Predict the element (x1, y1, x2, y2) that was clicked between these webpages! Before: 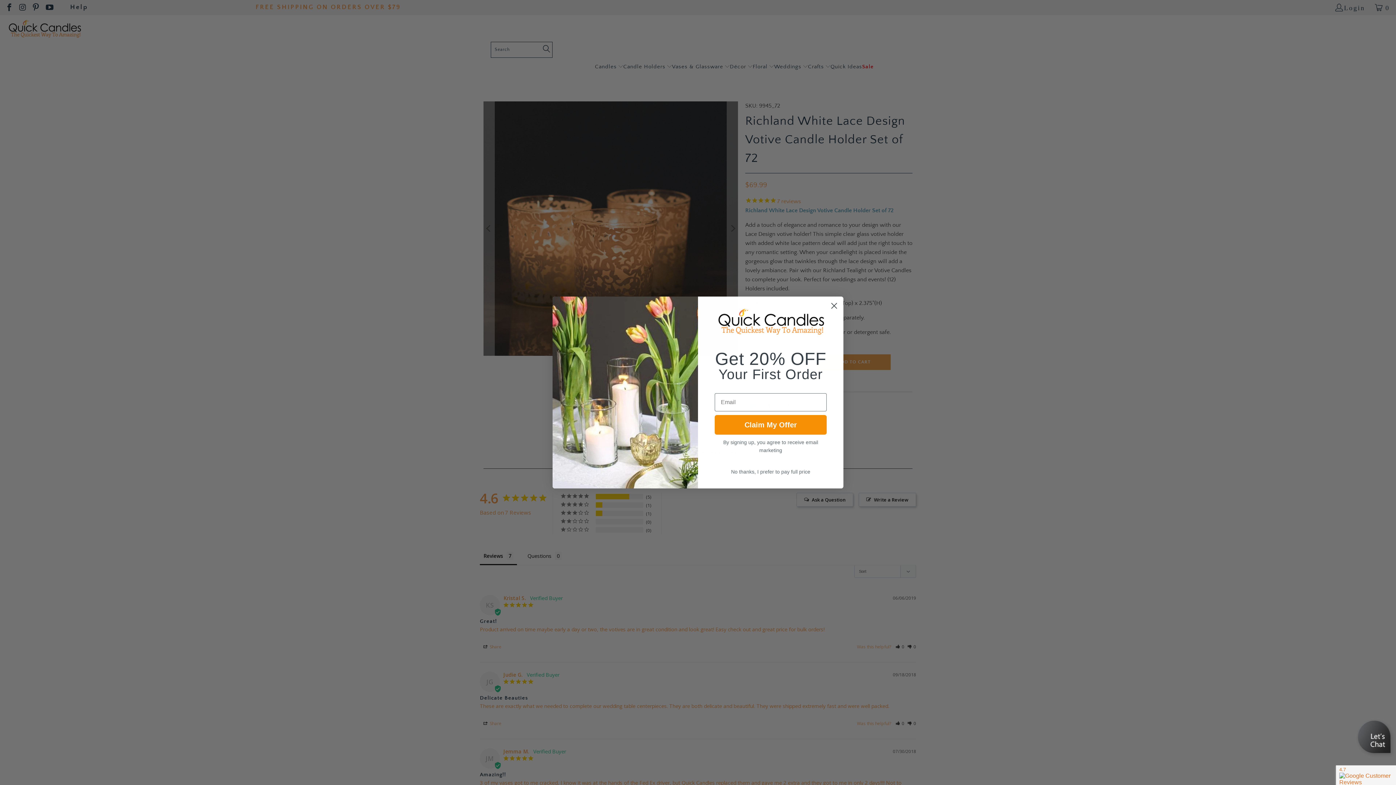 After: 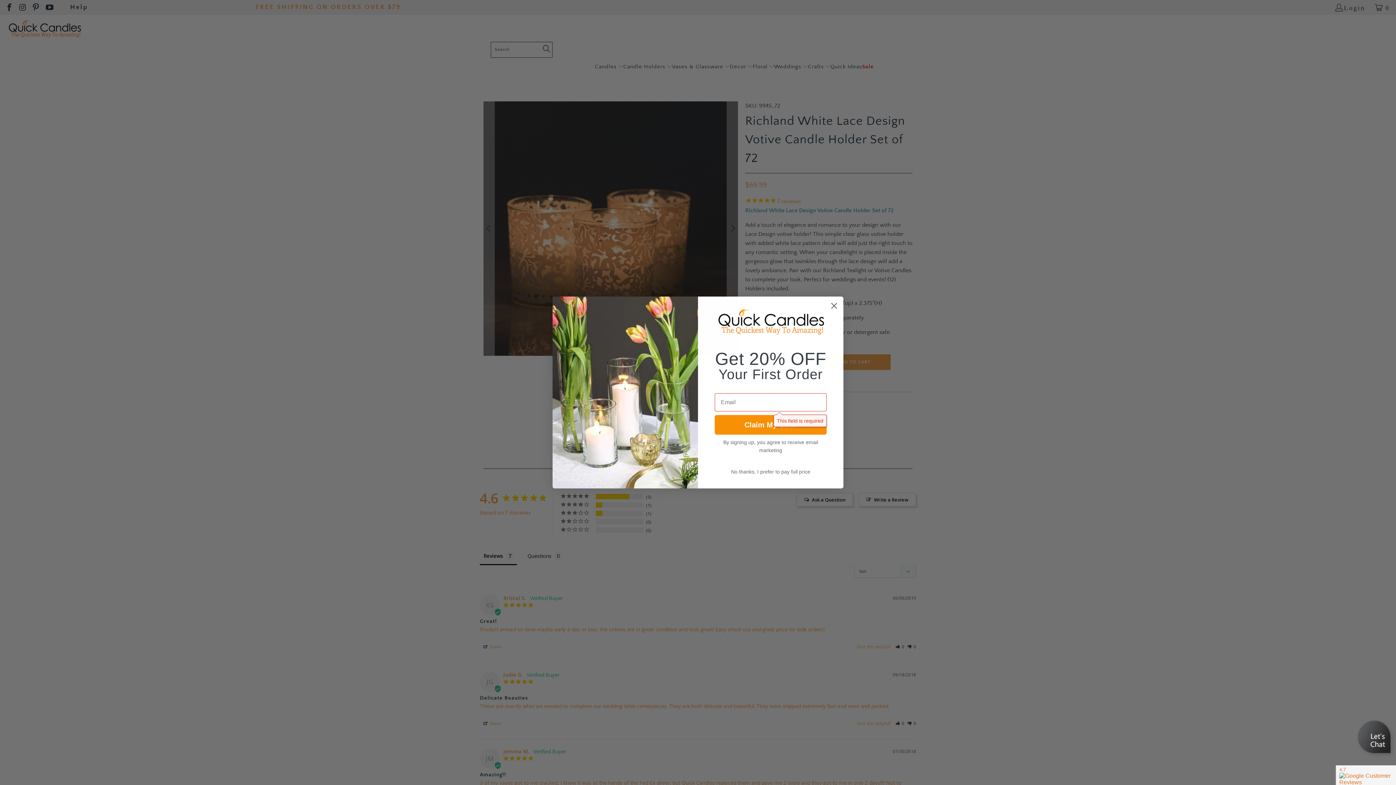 Action: bbox: (714, 415, 826, 434) label: Claim My Offer